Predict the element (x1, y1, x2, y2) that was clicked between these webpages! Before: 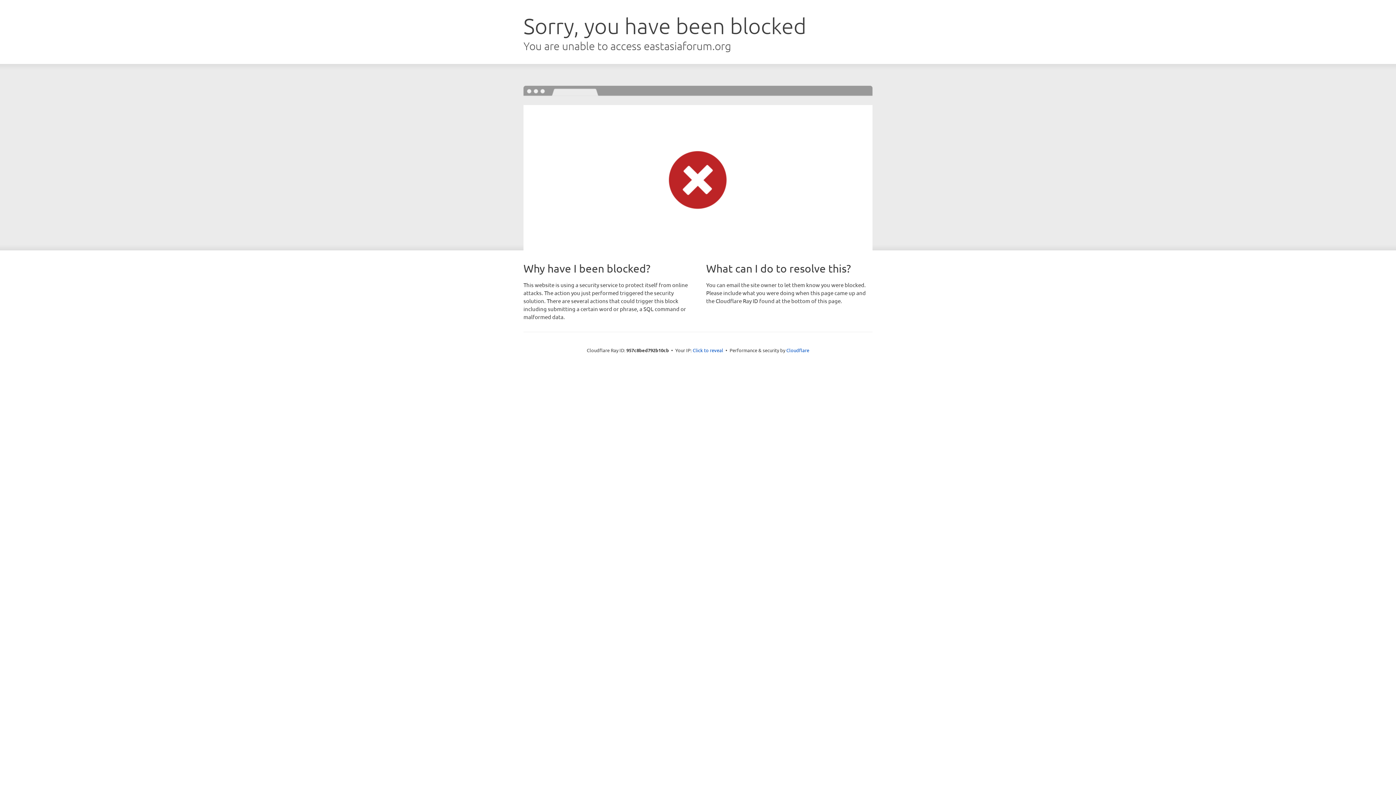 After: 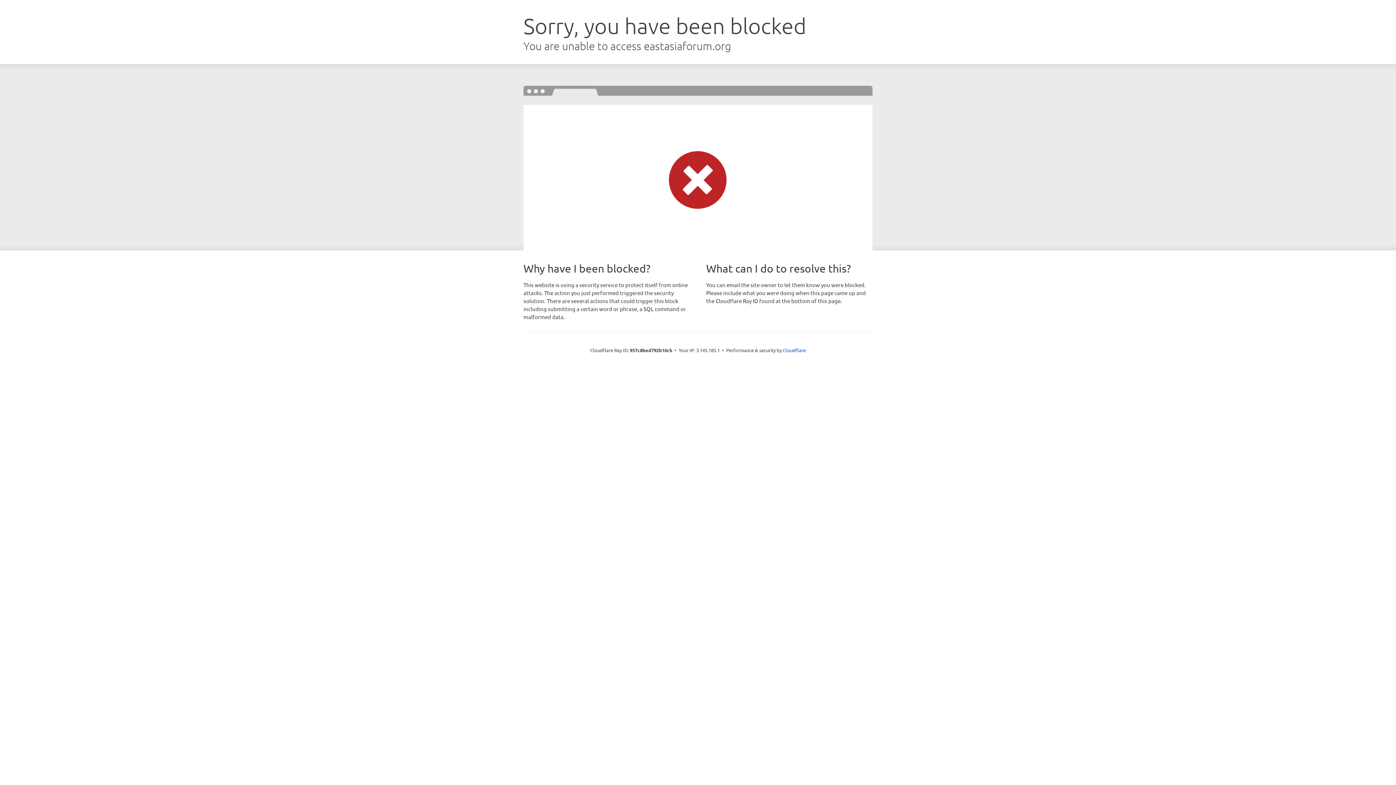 Action: bbox: (692, 346, 723, 353) label: Click to reveal